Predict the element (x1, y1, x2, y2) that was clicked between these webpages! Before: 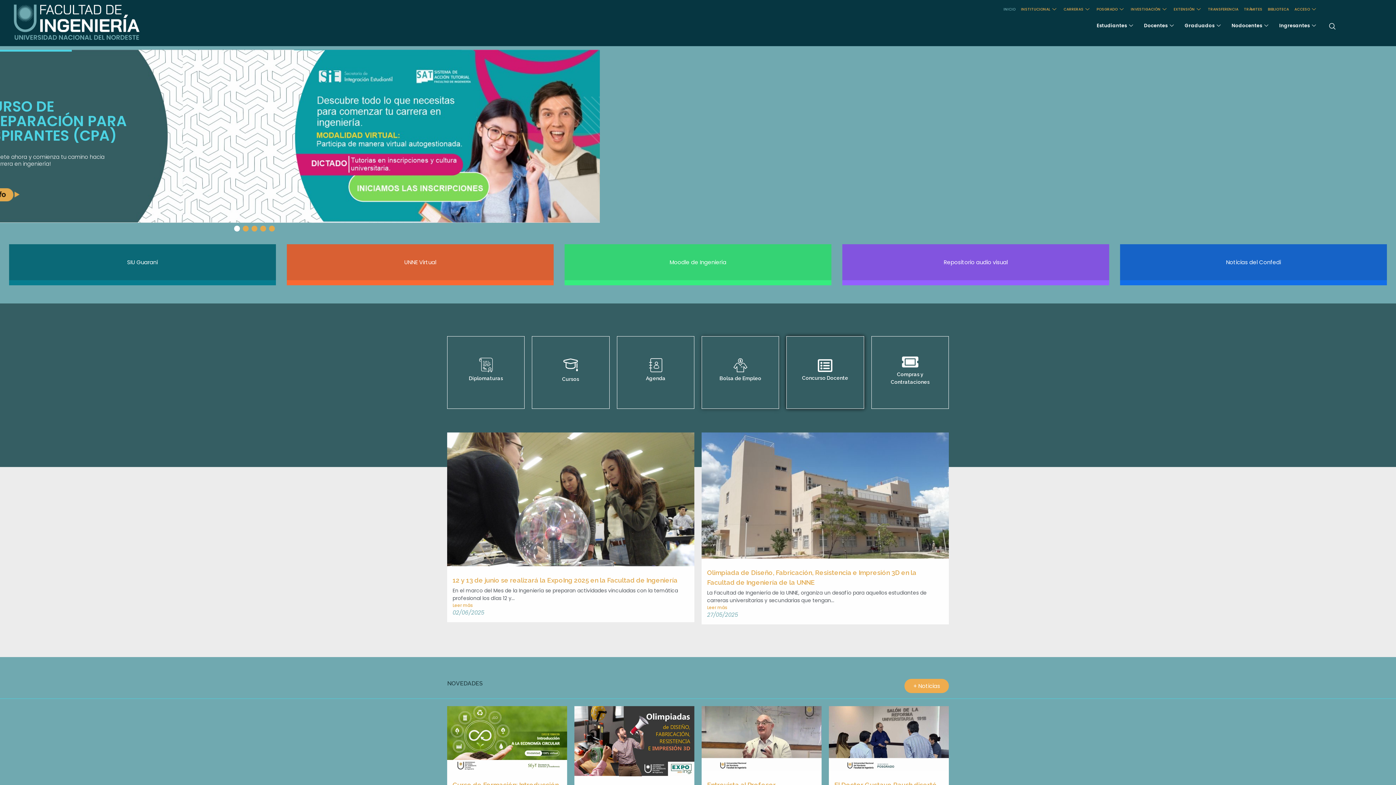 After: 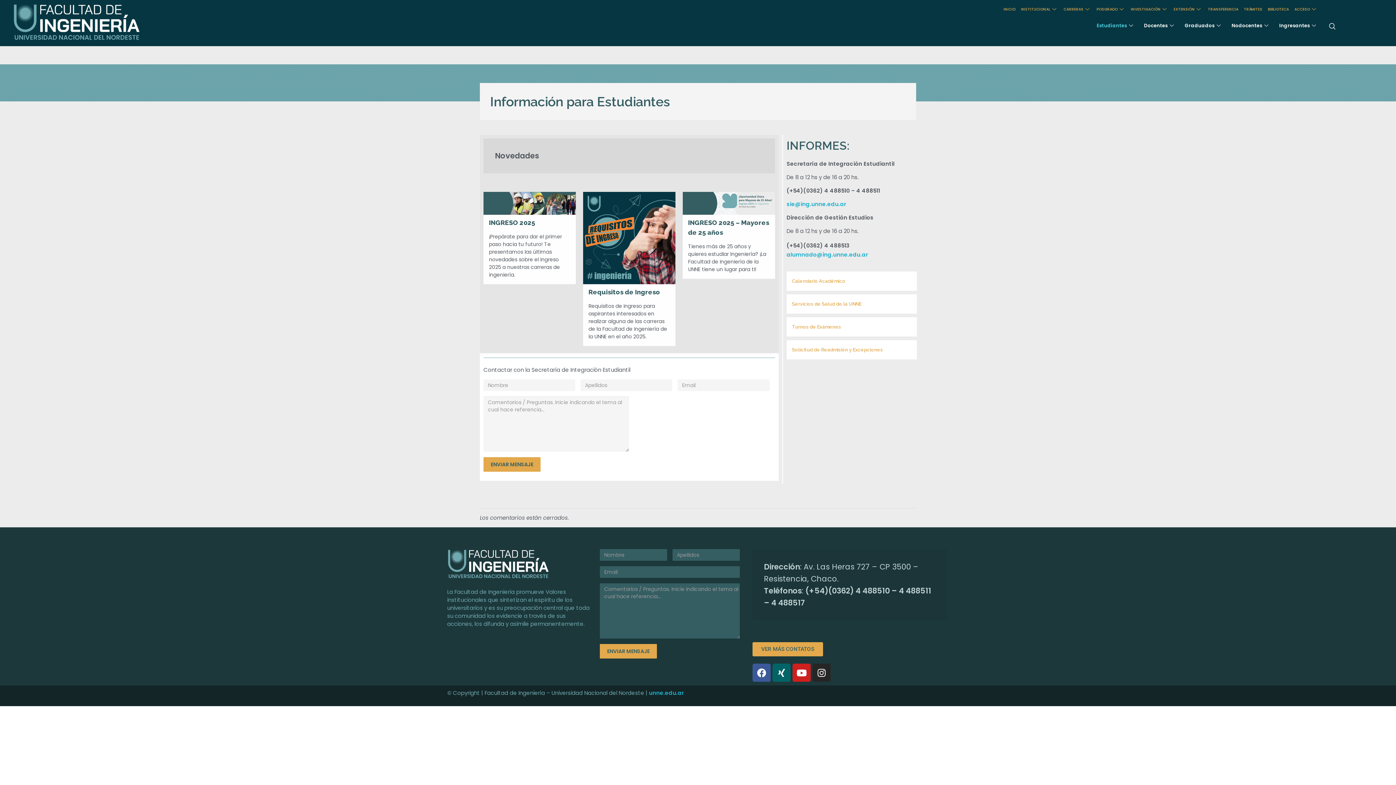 Action: label: Estudiantes bbox: (1087, 21, 1135, 29)